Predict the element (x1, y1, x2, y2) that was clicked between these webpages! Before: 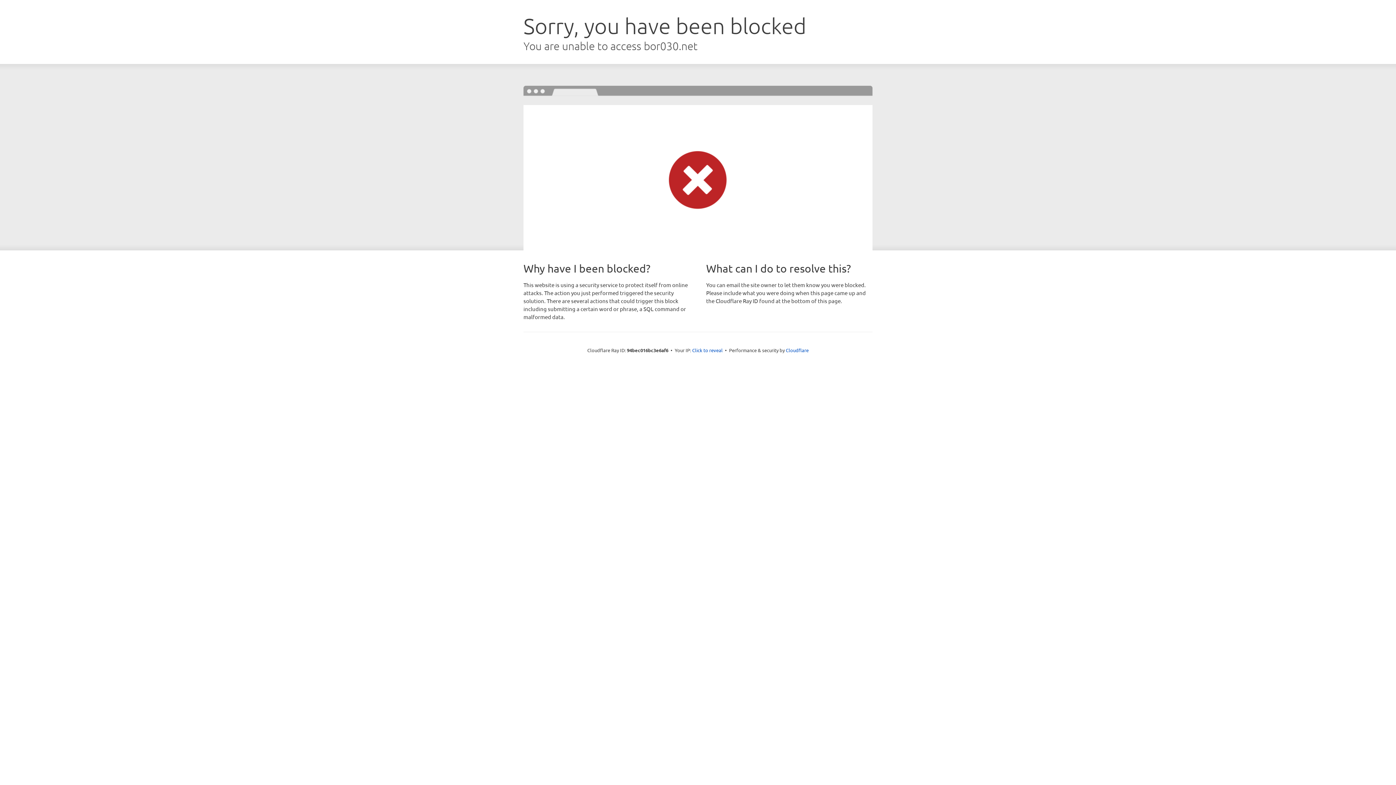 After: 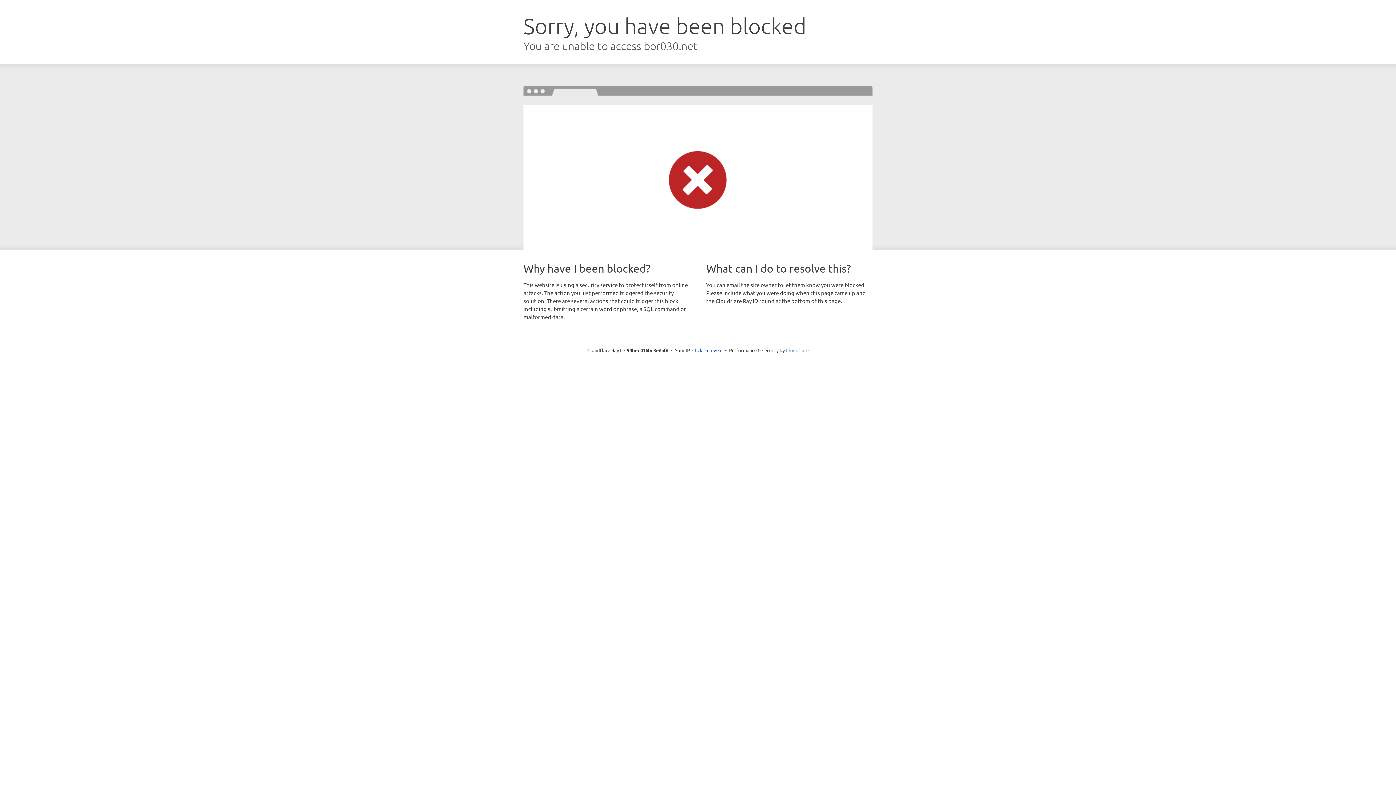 Action: label: Cloudflare bbox: (786, 347, 808, 353)